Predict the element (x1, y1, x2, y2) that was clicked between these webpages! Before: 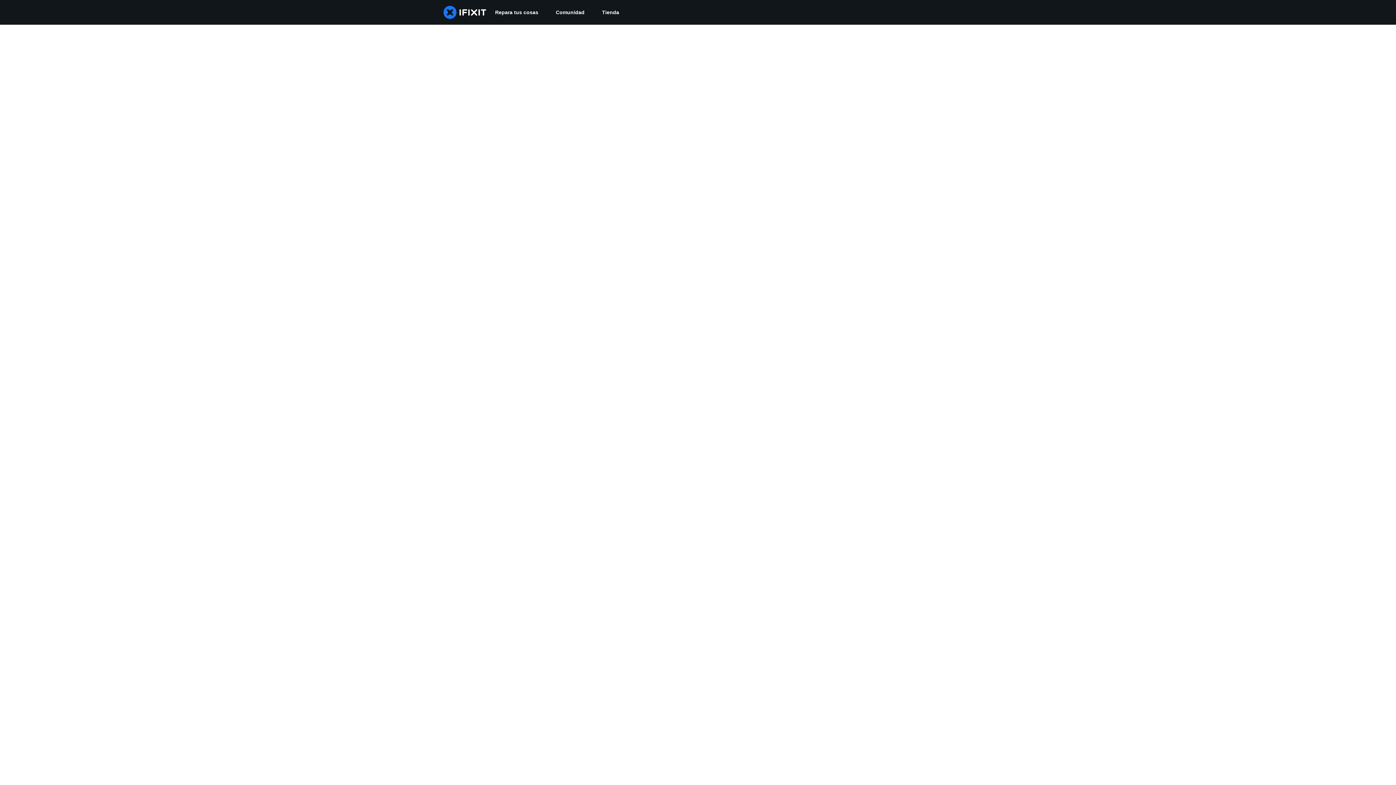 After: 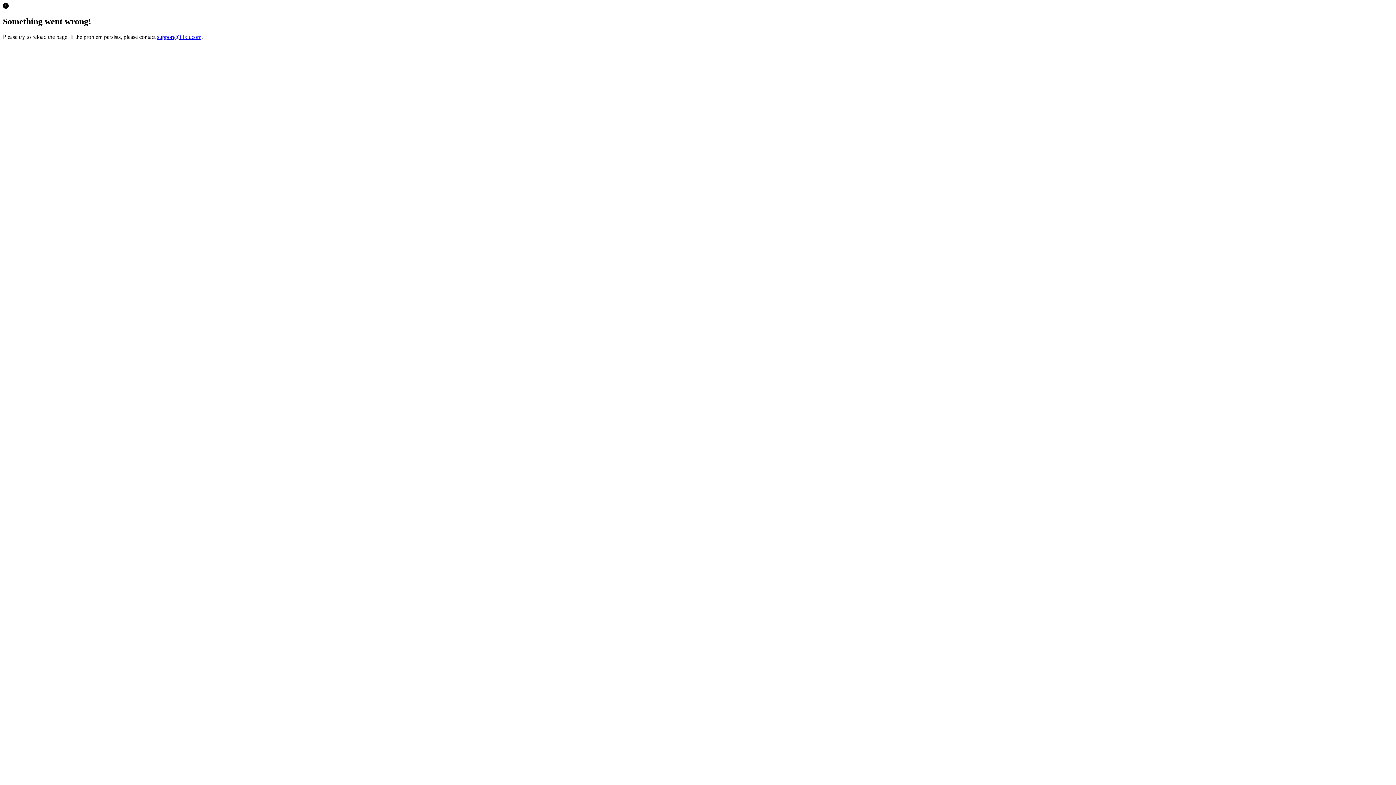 Action: bbox: (593, 0, 628, 24) label: Tienda